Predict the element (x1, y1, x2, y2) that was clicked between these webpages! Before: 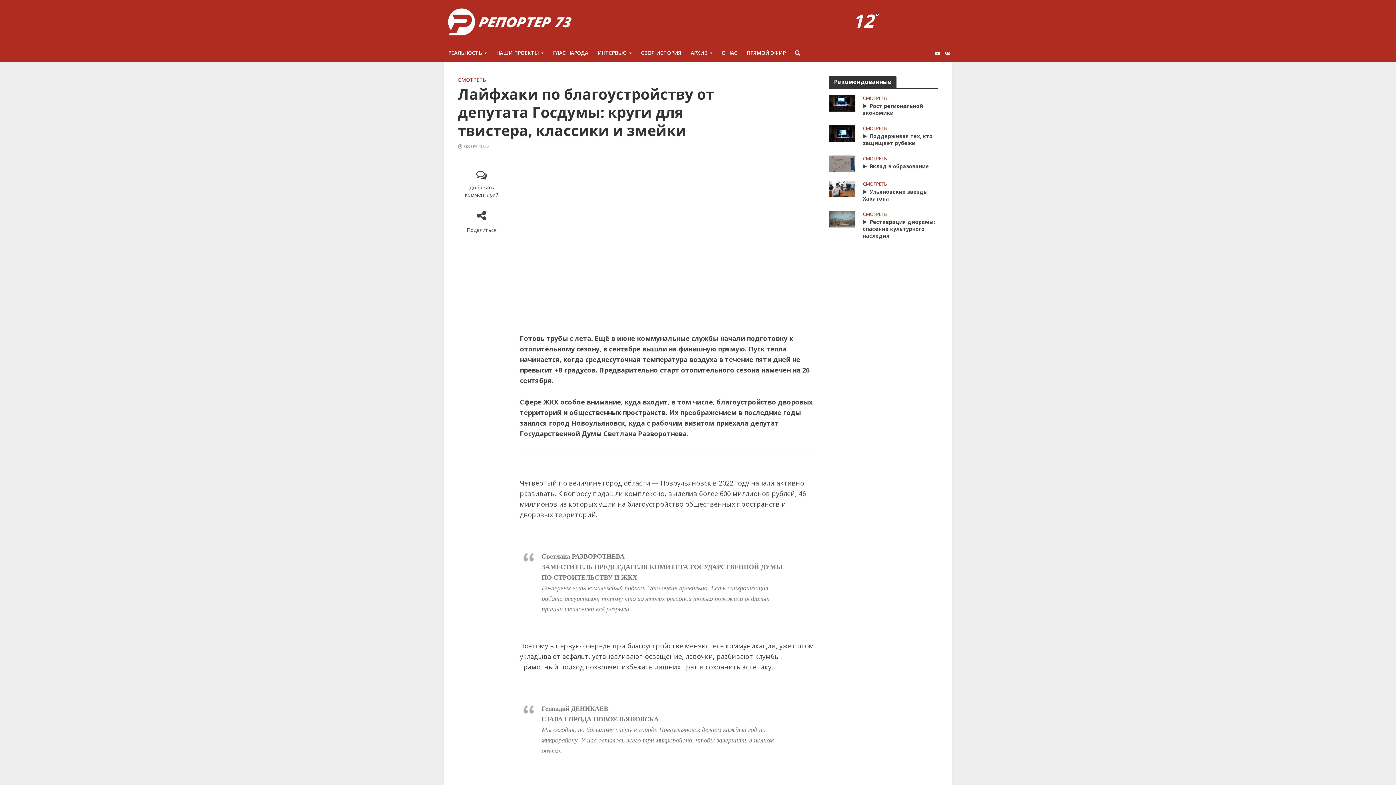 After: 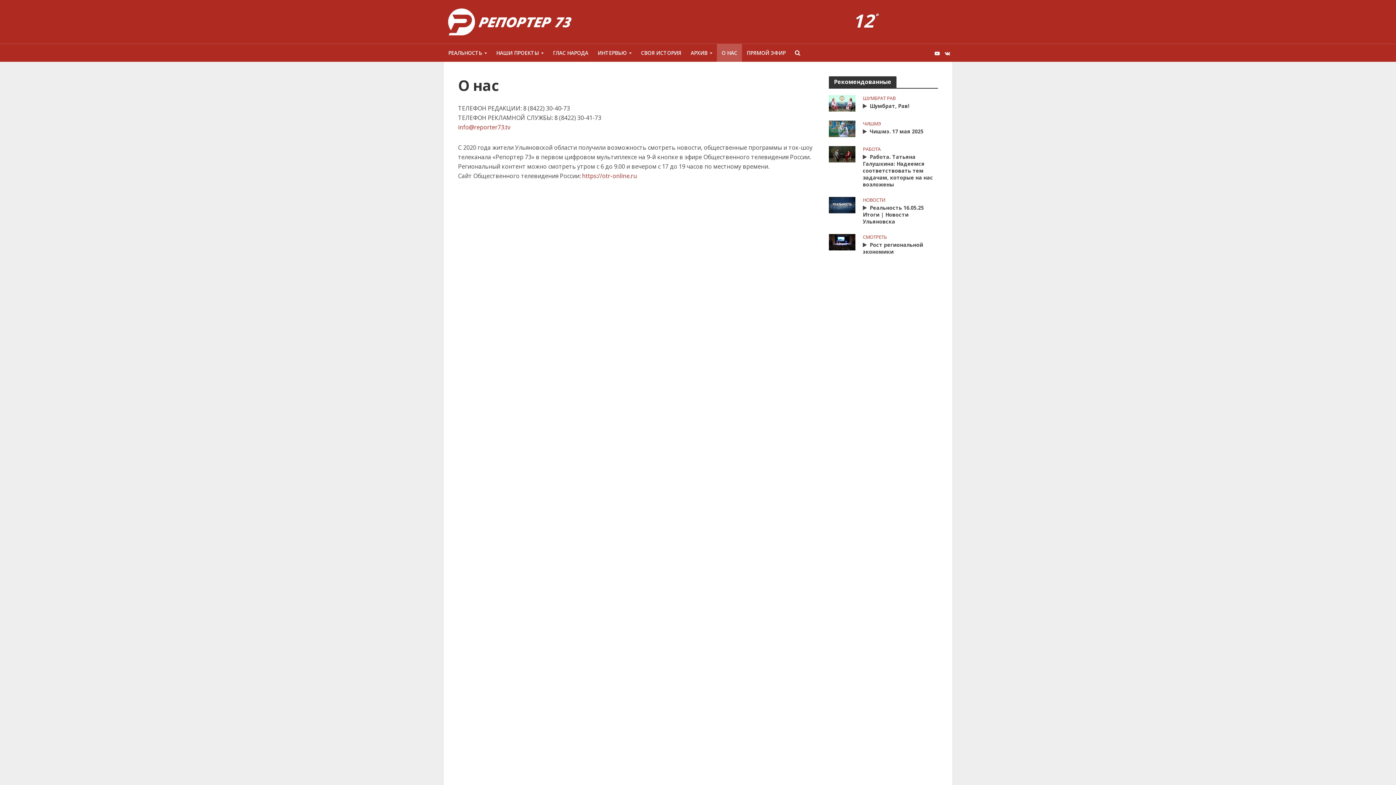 Action: bbox: (717, 44, 742, 62) label: О НАС